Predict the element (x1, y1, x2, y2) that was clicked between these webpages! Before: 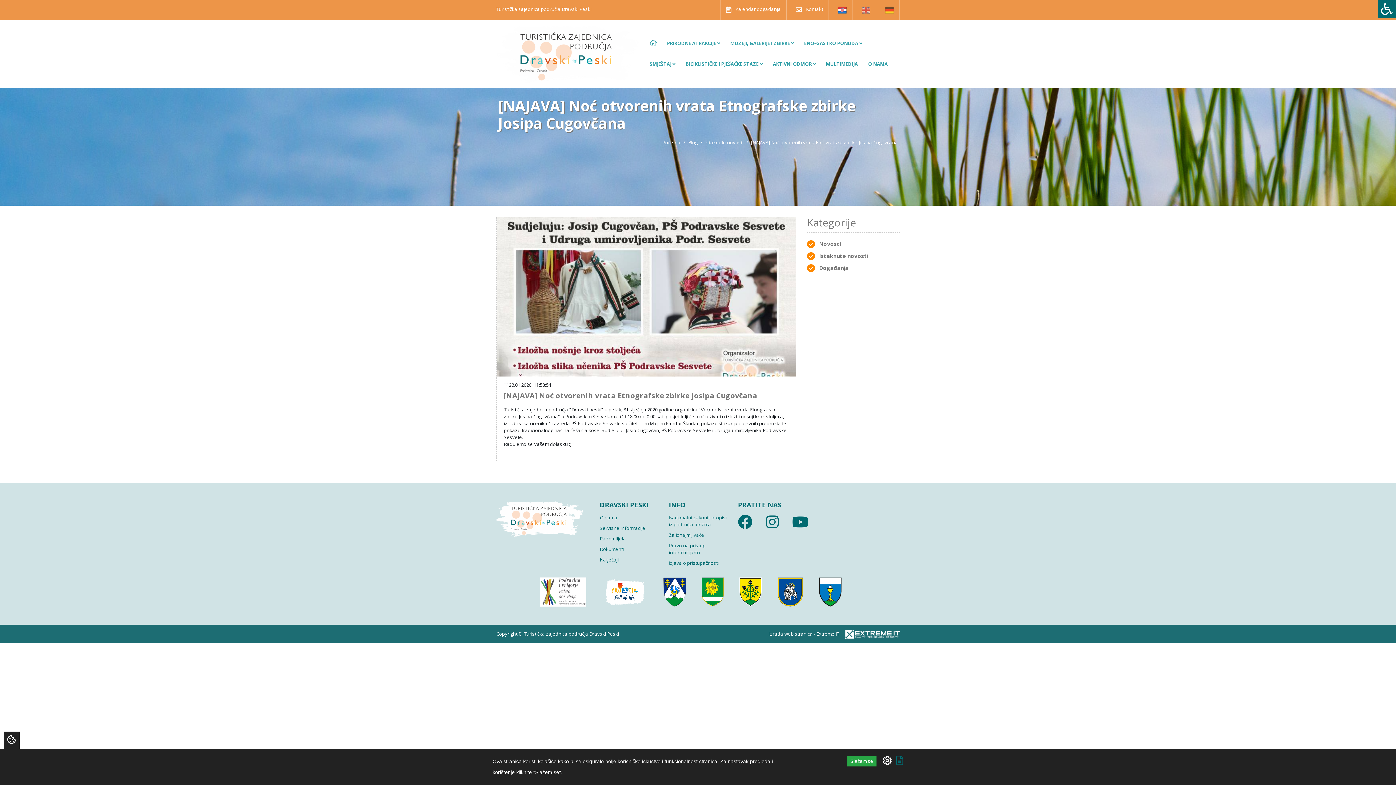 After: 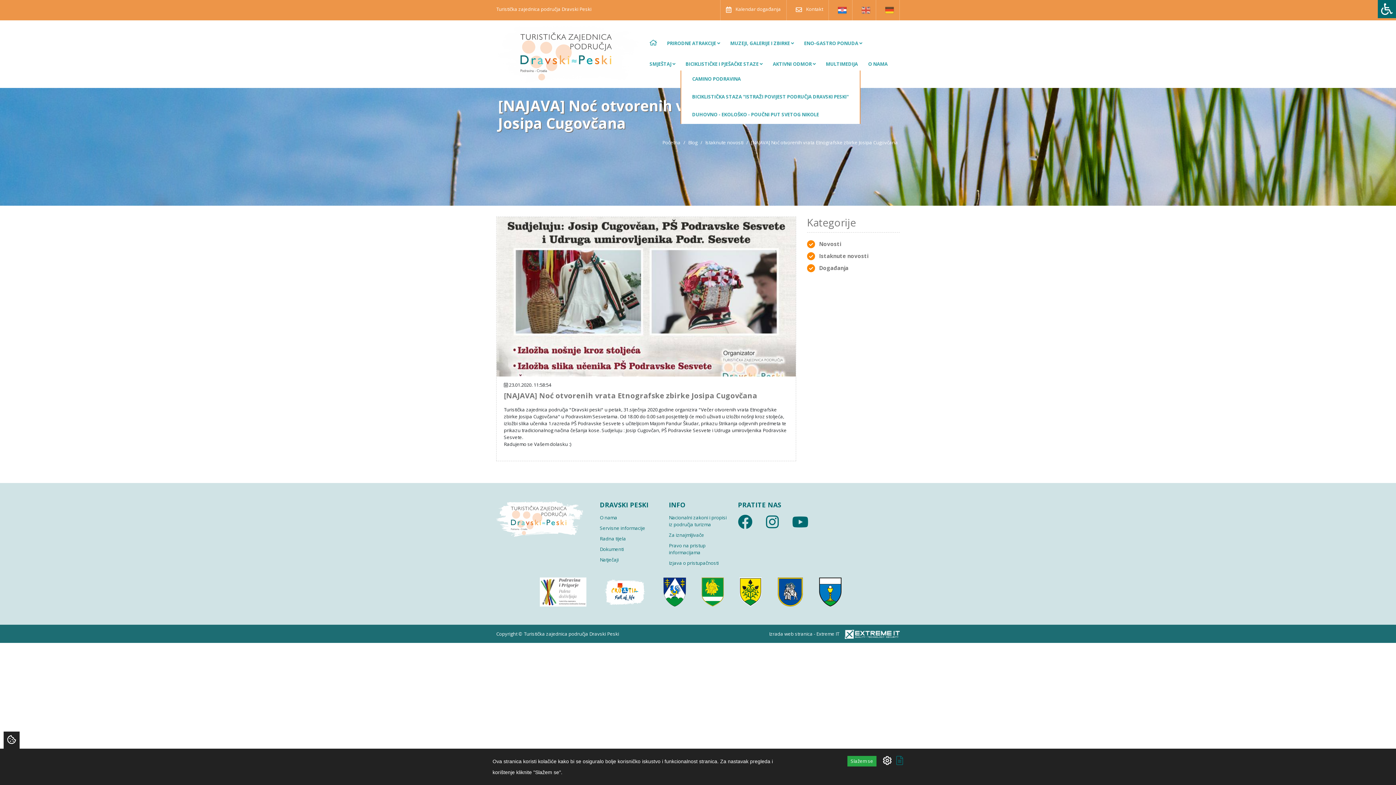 Action: bbox: (682, 57, 765, 71) label: BICIKLISTIČKE I PJEŠAČKE STAZE 